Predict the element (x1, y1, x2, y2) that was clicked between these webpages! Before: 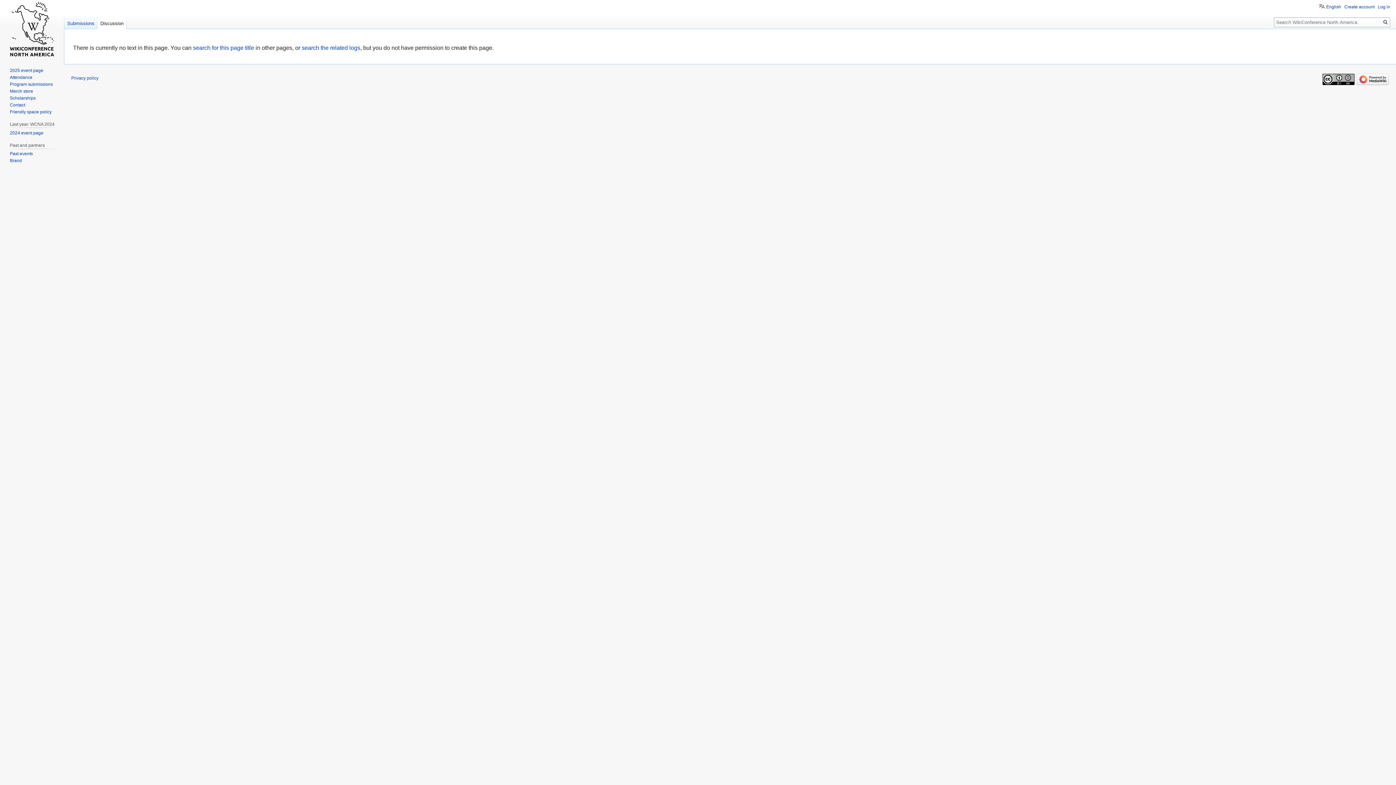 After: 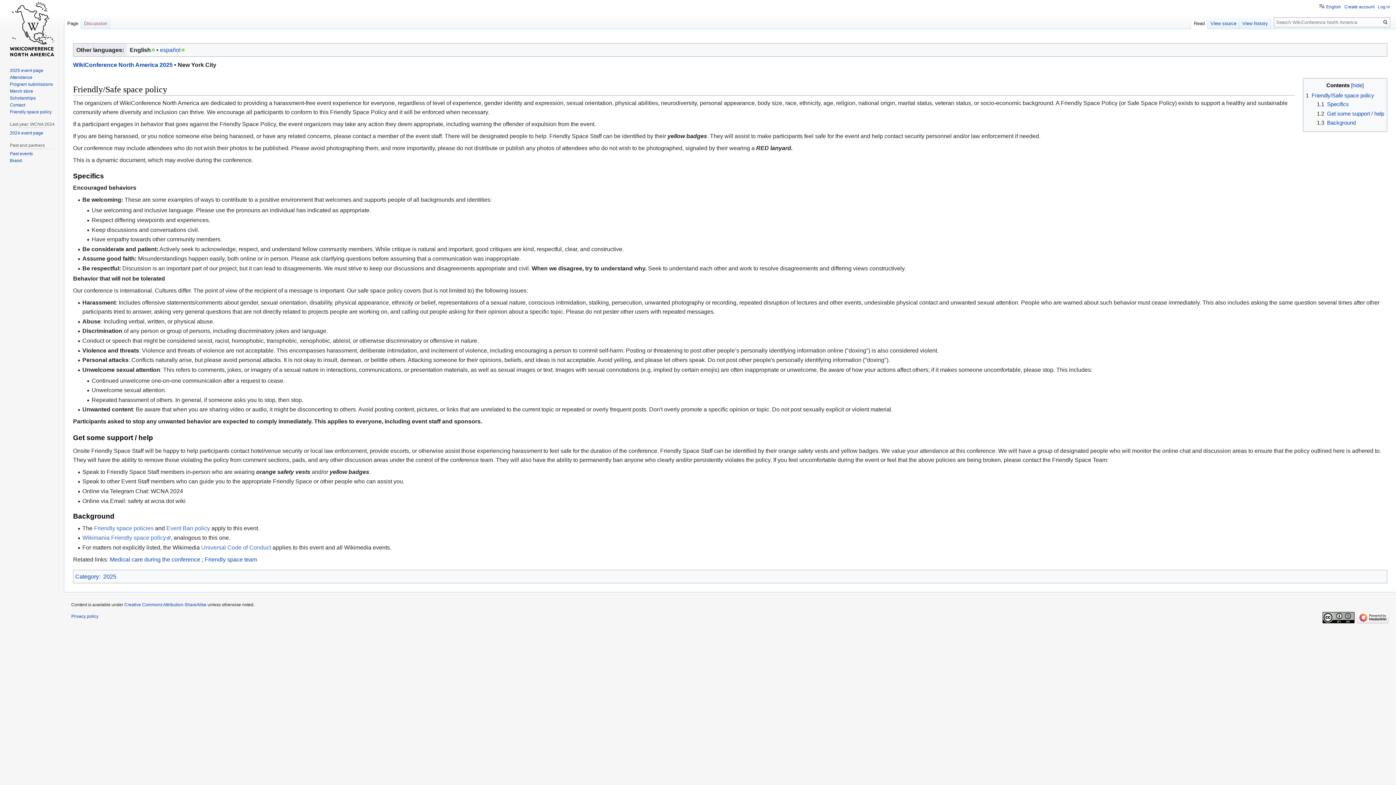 Action: label: Friendly space policy bbox: (9, 109, 51, 114)